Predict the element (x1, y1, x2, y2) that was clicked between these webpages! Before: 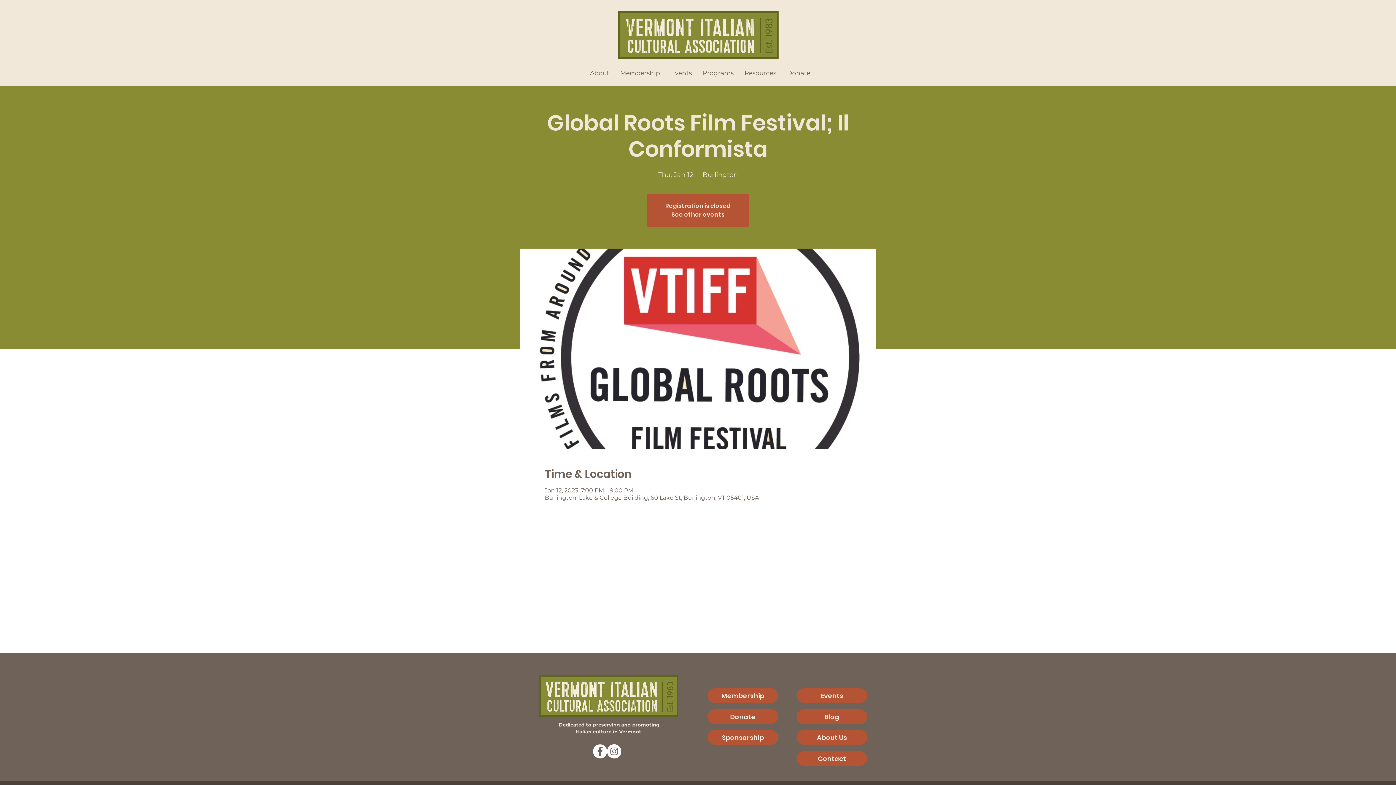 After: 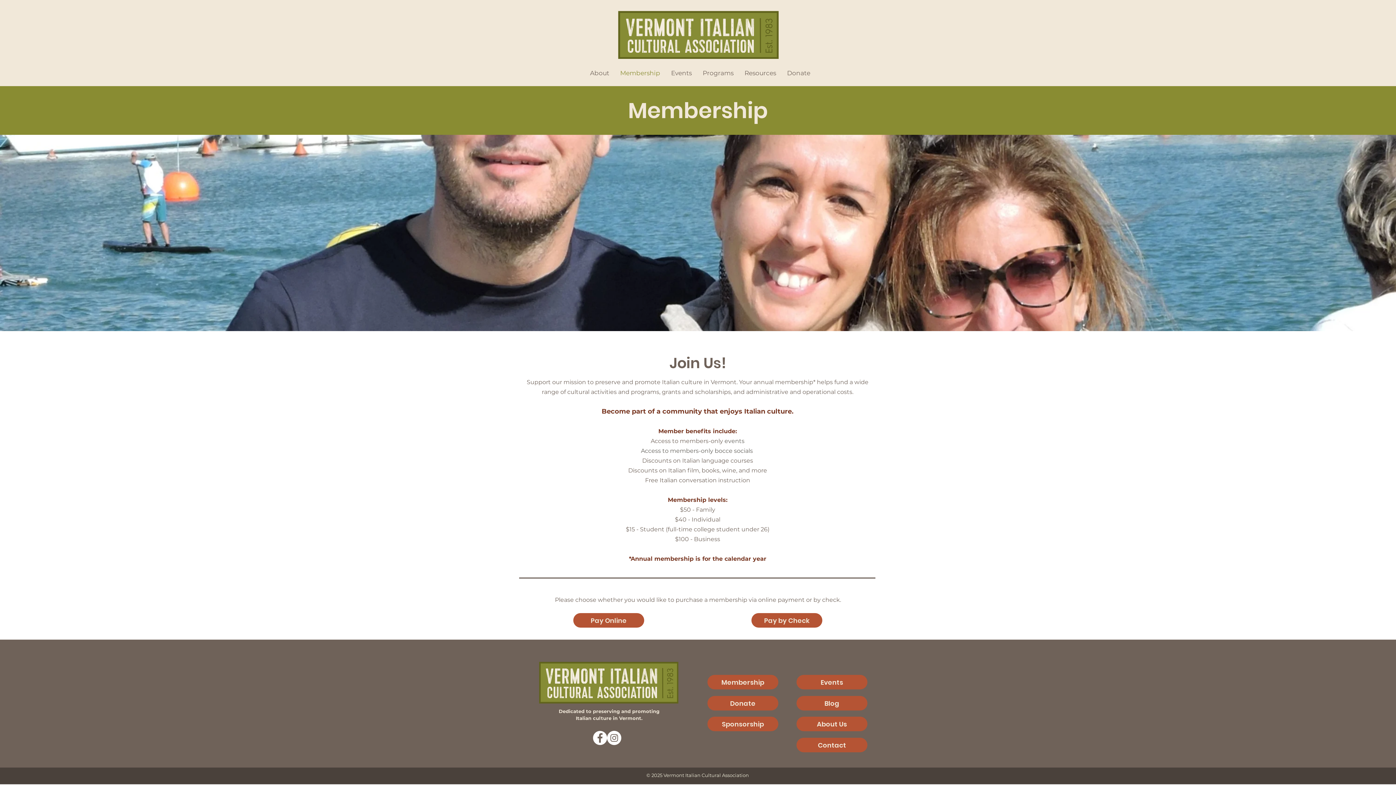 Action: bbox: (707, 688, 778, 703) label: Membership